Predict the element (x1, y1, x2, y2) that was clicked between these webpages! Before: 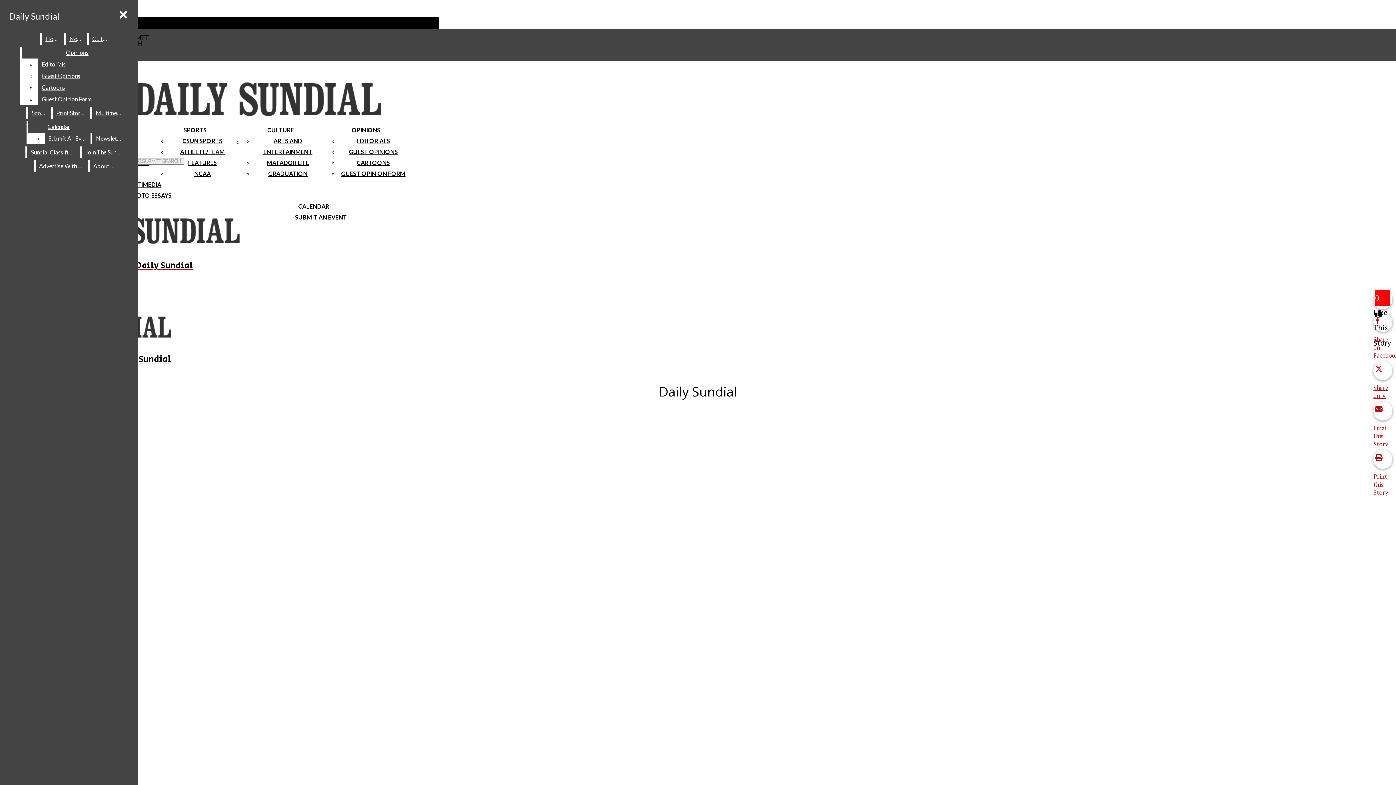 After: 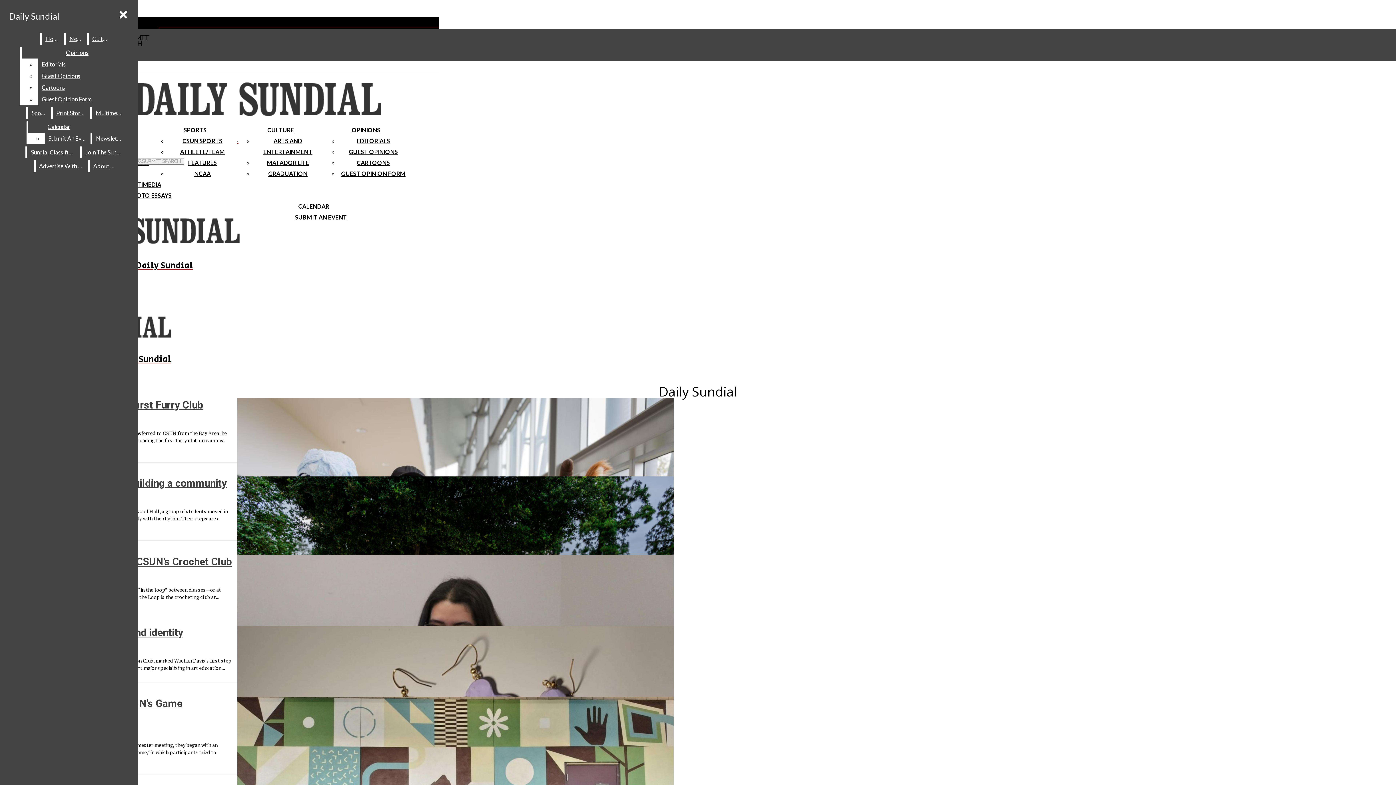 Action: label: MATADOR LIFE bbox: (266, 159, 309, 166)